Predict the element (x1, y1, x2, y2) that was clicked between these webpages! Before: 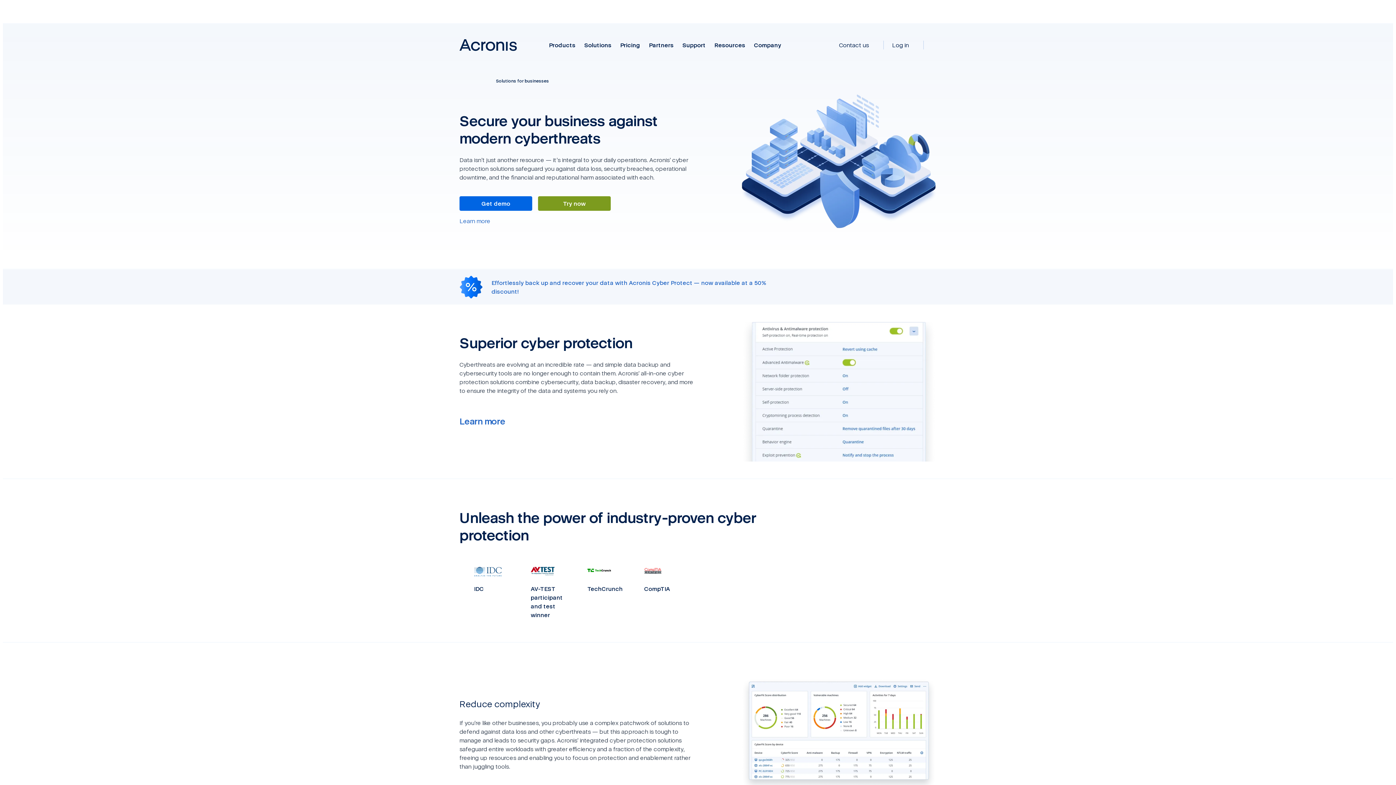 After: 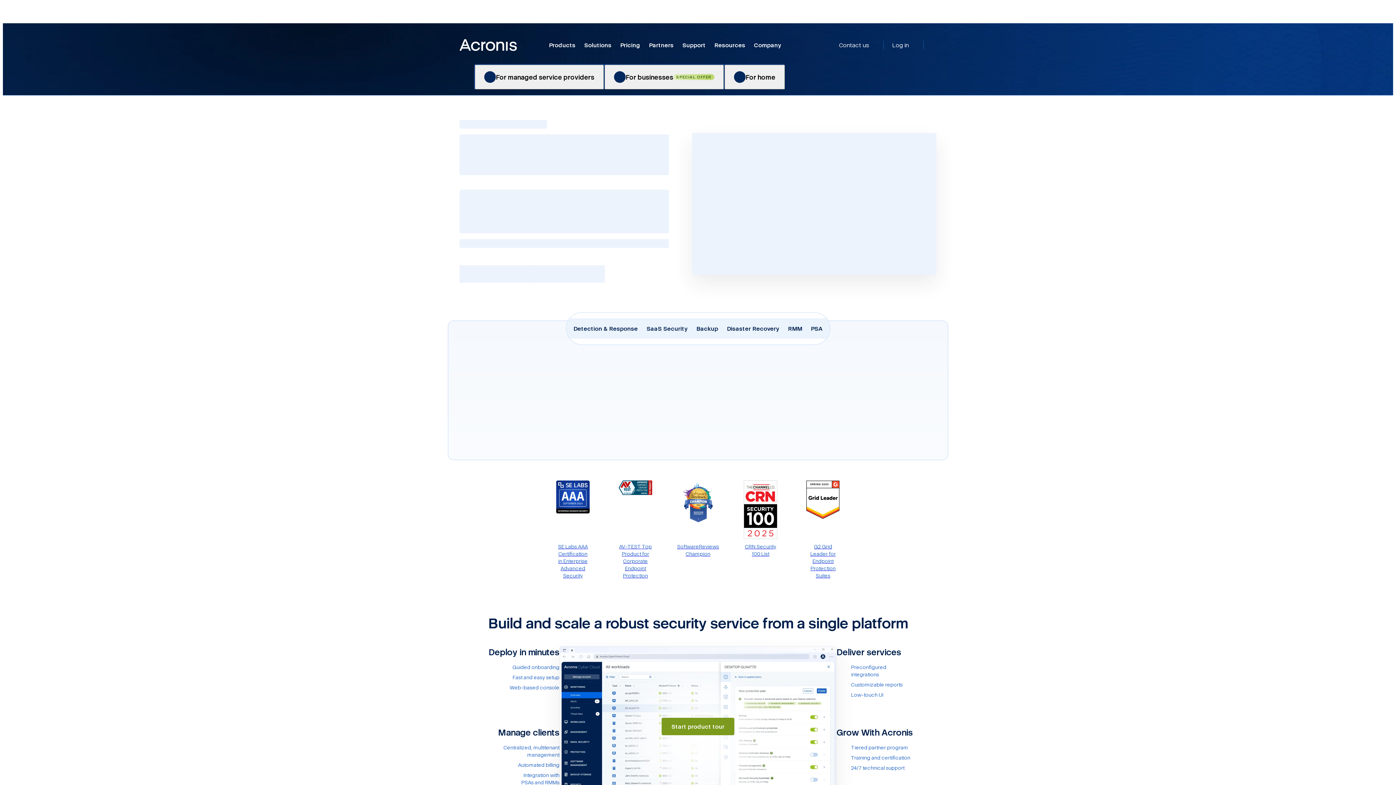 Action: bbox: (459, 42, 517, 50)